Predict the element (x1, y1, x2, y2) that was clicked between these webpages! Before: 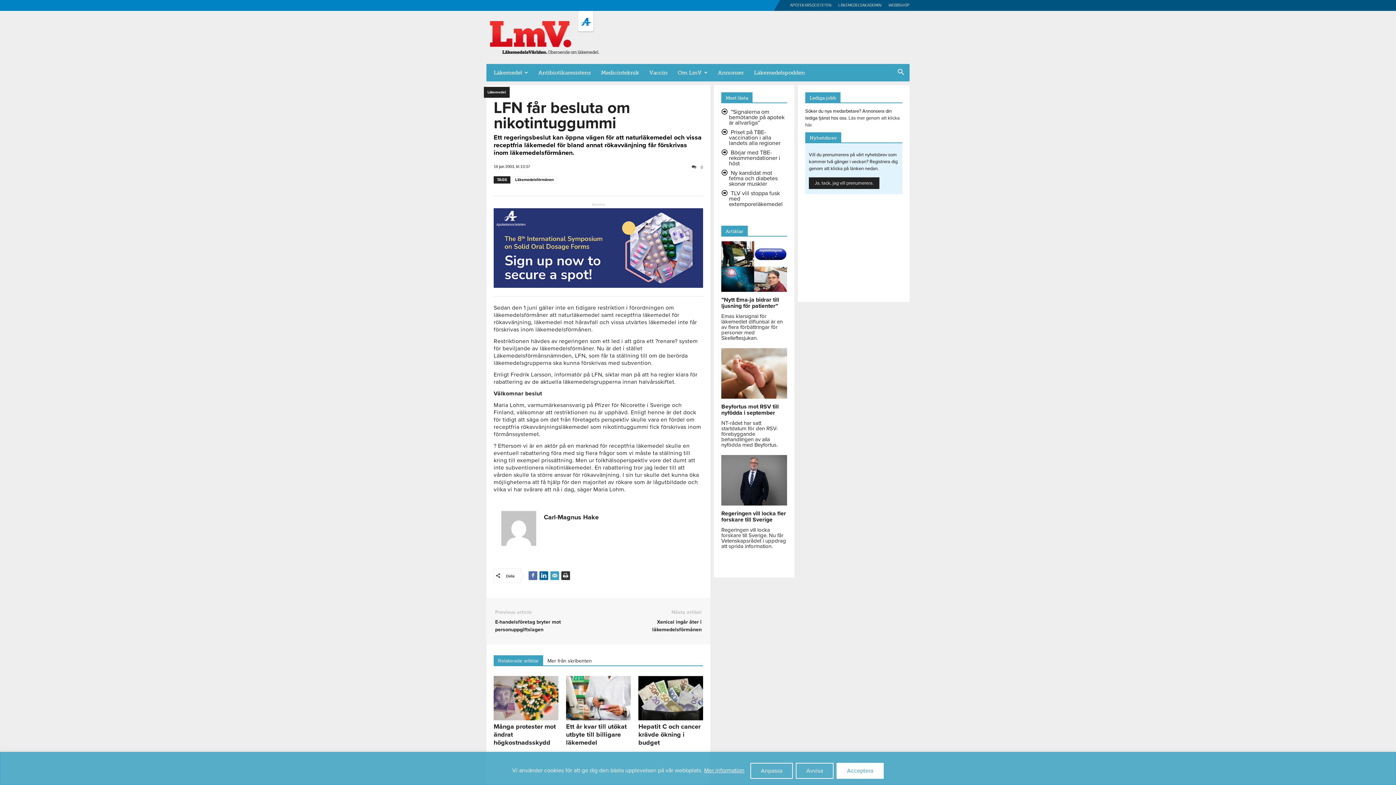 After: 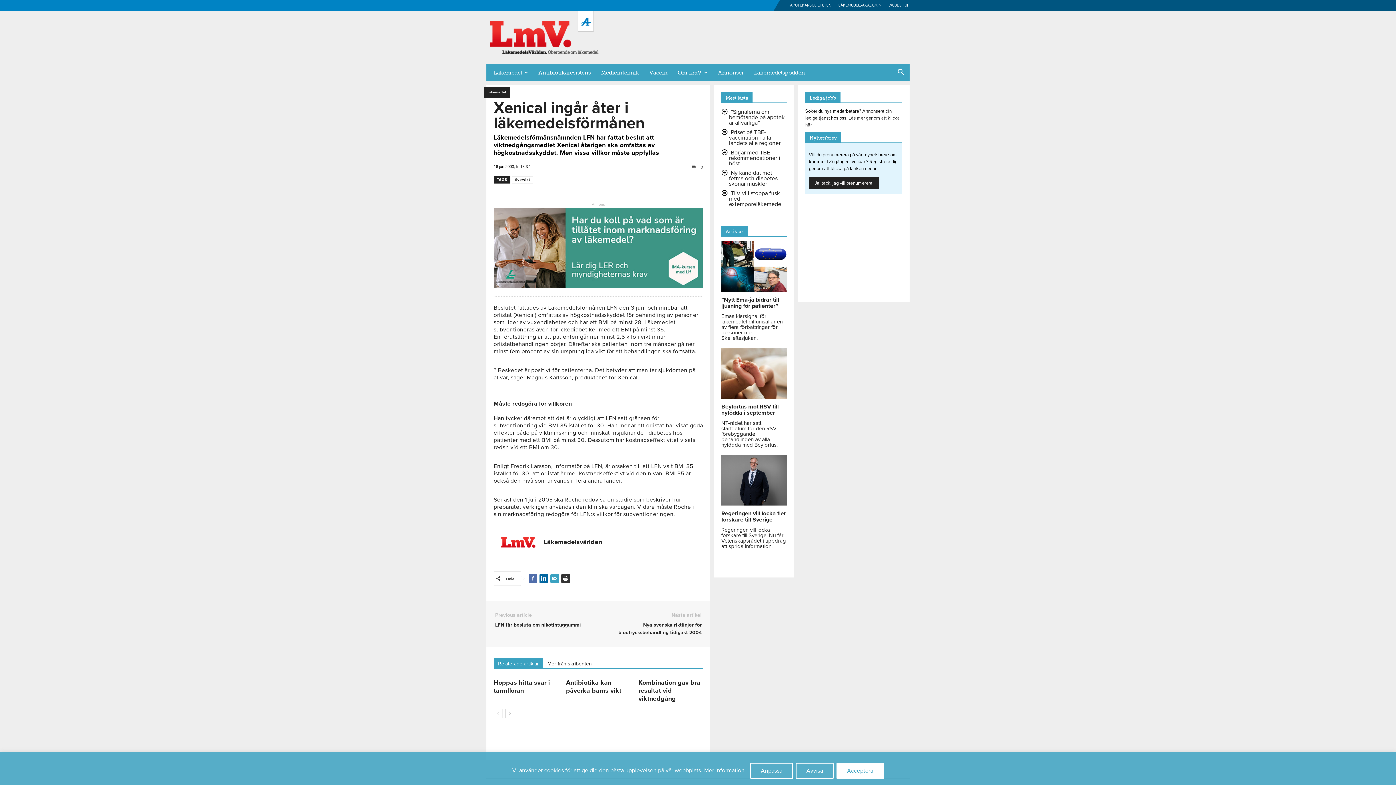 Action: label: Xenical ingår åter i läkemedelsförmånen bbox: (607, 618, 701, 633)